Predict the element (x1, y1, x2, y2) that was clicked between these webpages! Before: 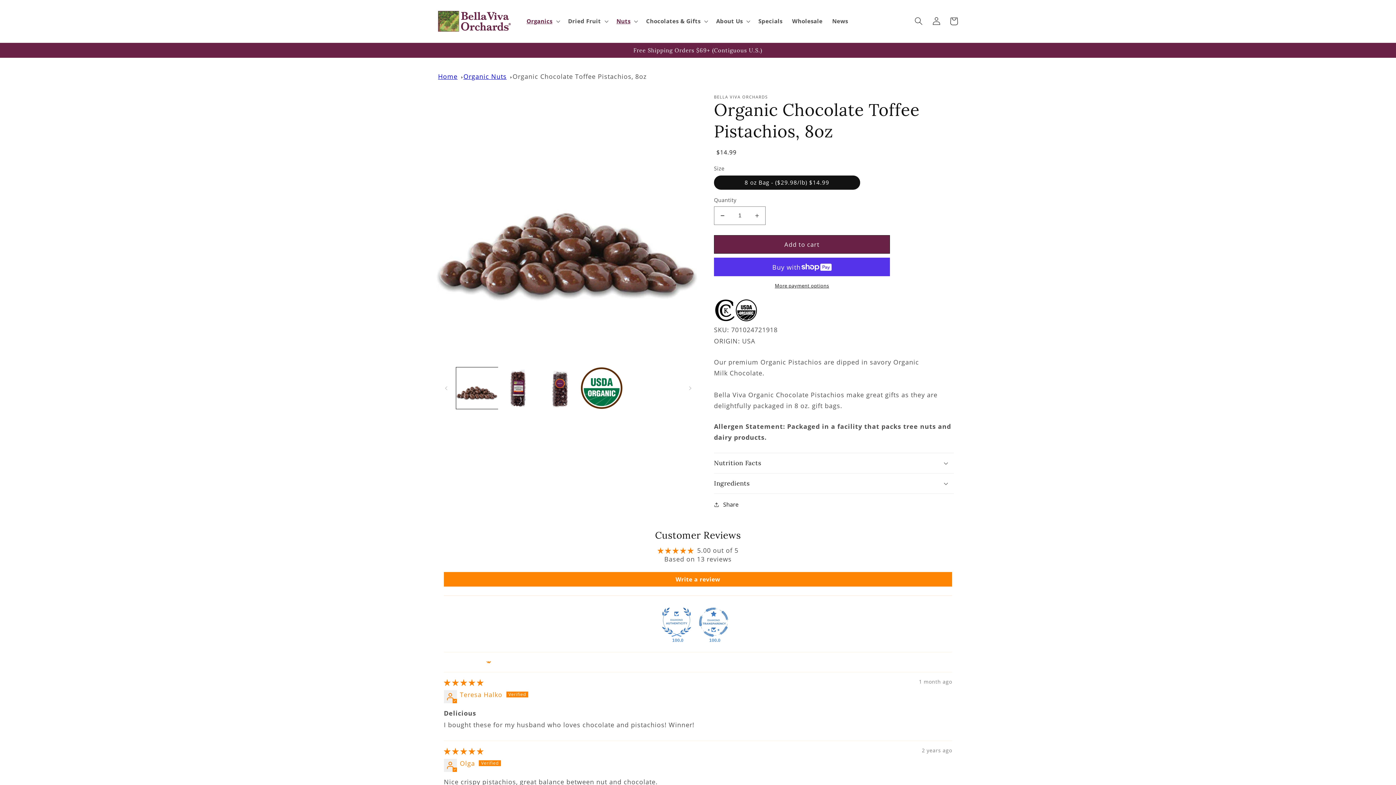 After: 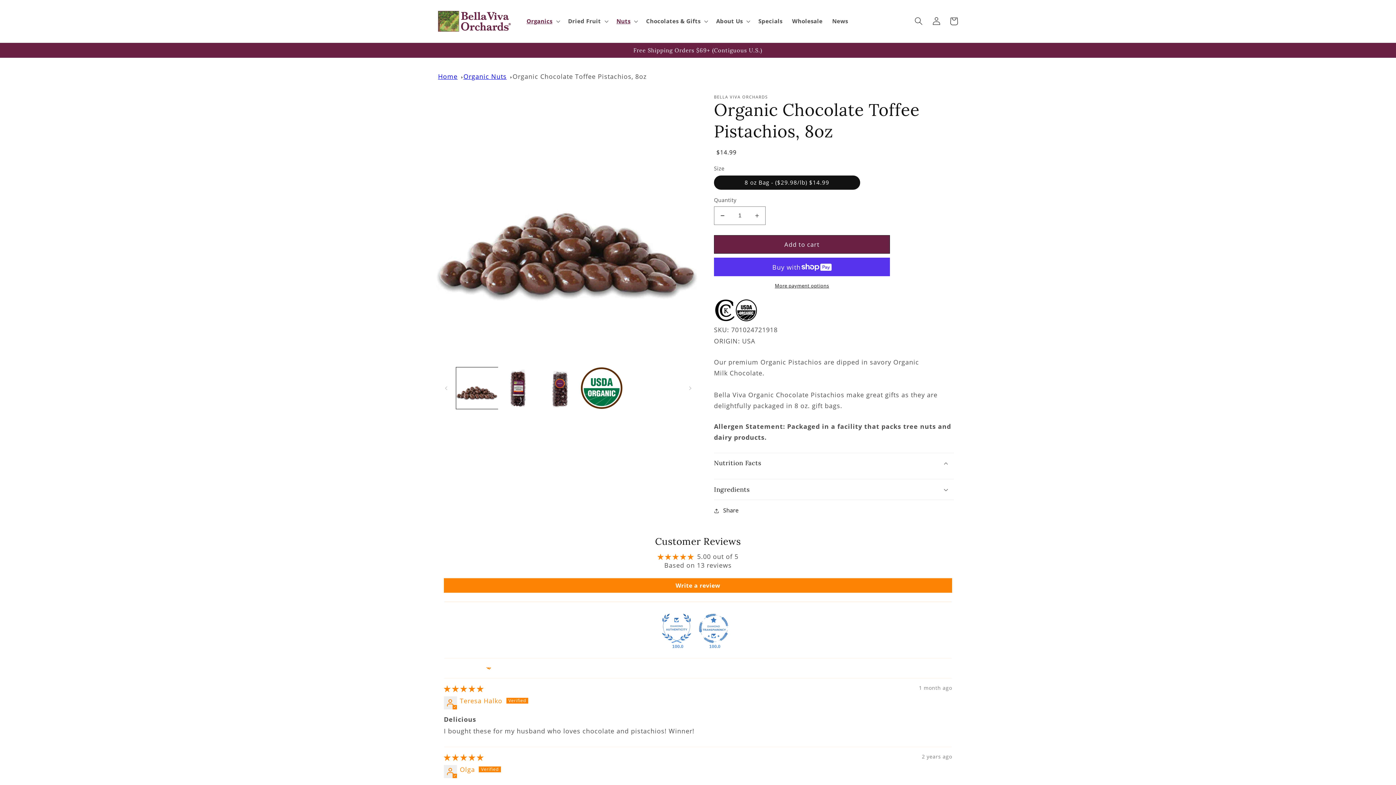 Action: label: Nutrition Facts bbox: (714, 453, 954, 473)